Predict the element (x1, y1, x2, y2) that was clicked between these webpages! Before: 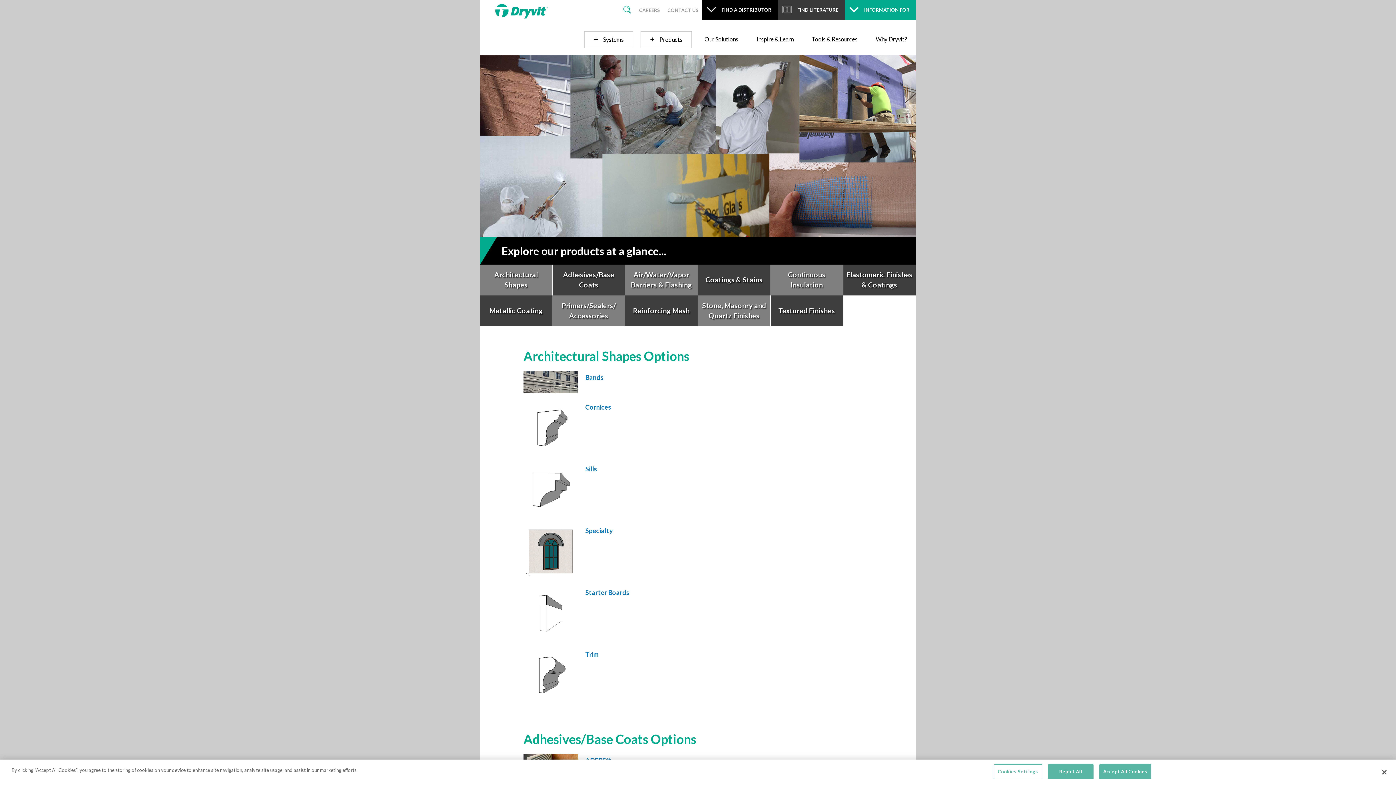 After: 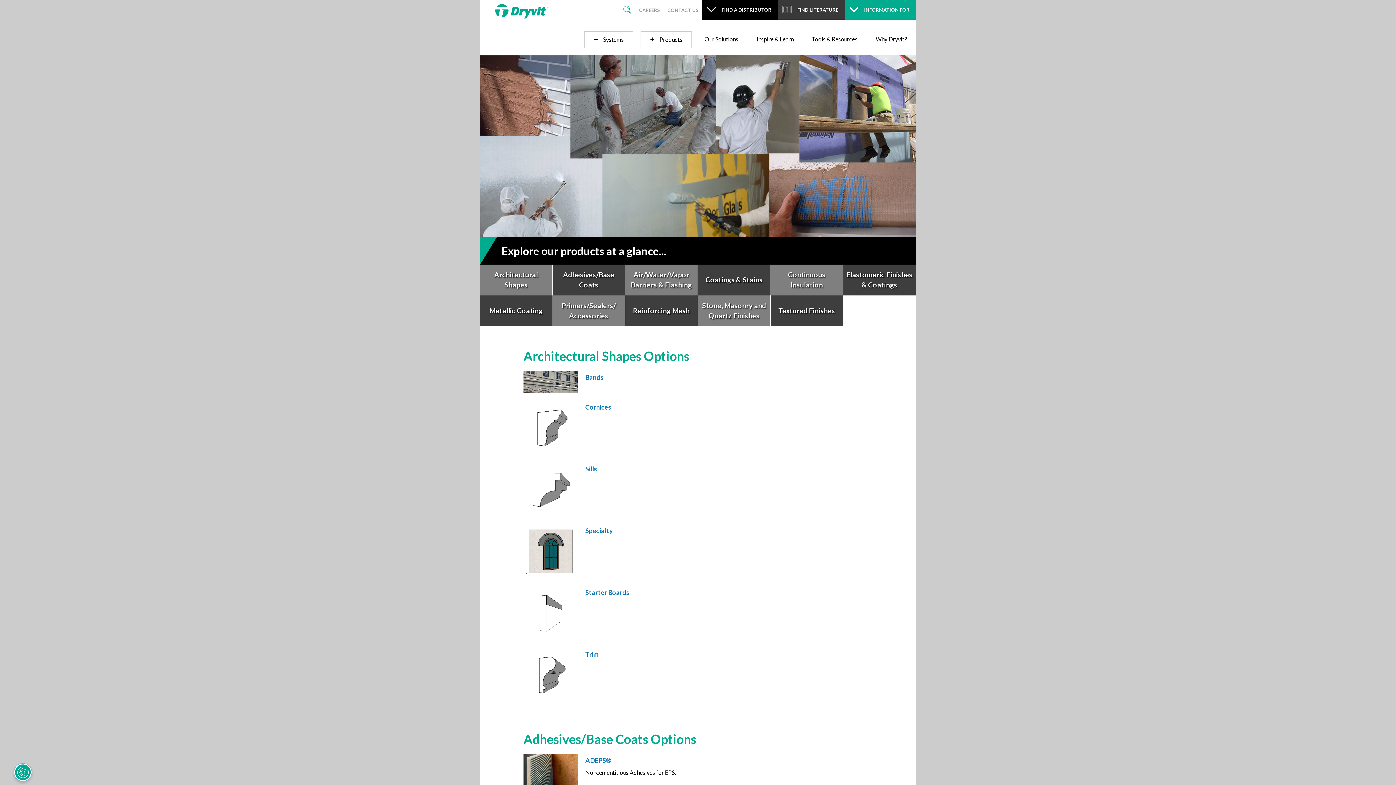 Action: bbox: (1376, 764, 1392, 780) label: Close